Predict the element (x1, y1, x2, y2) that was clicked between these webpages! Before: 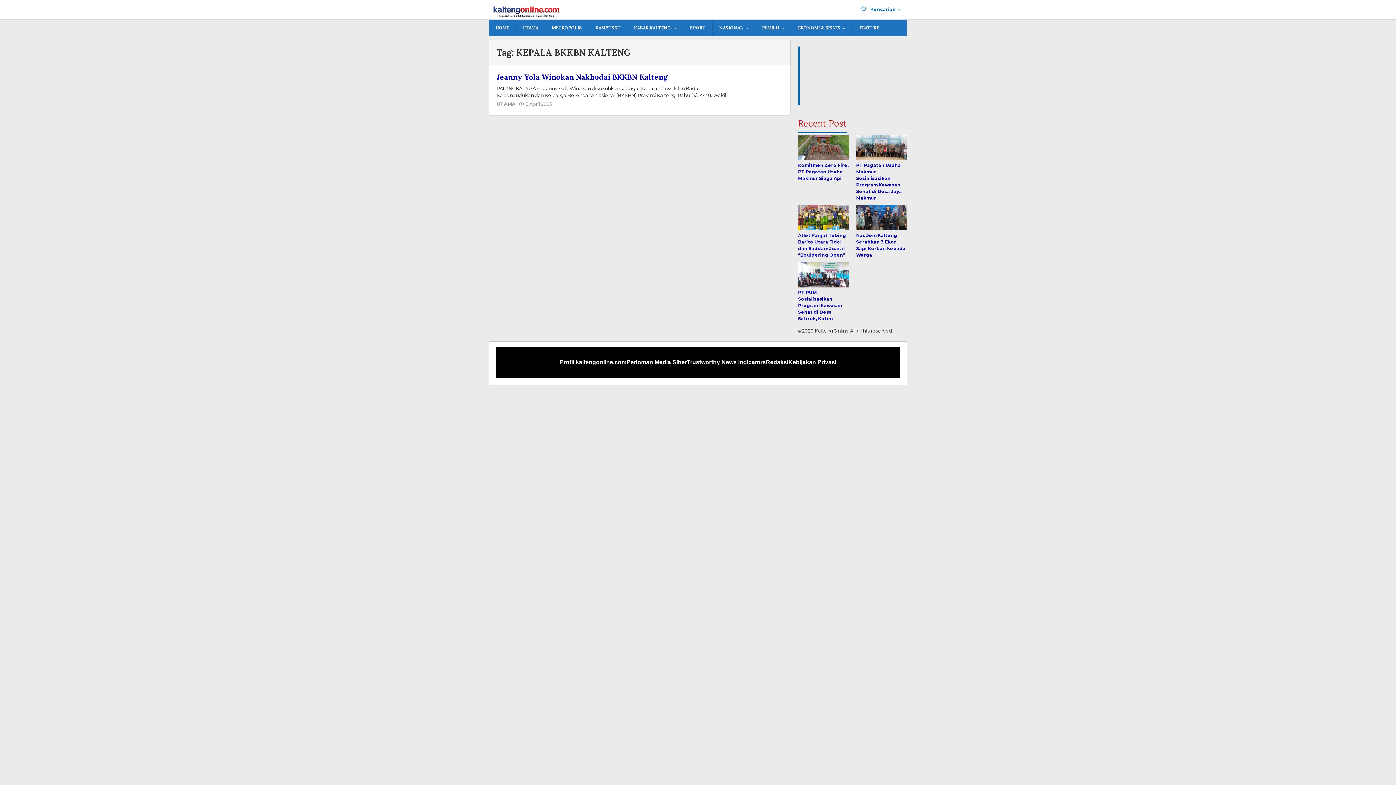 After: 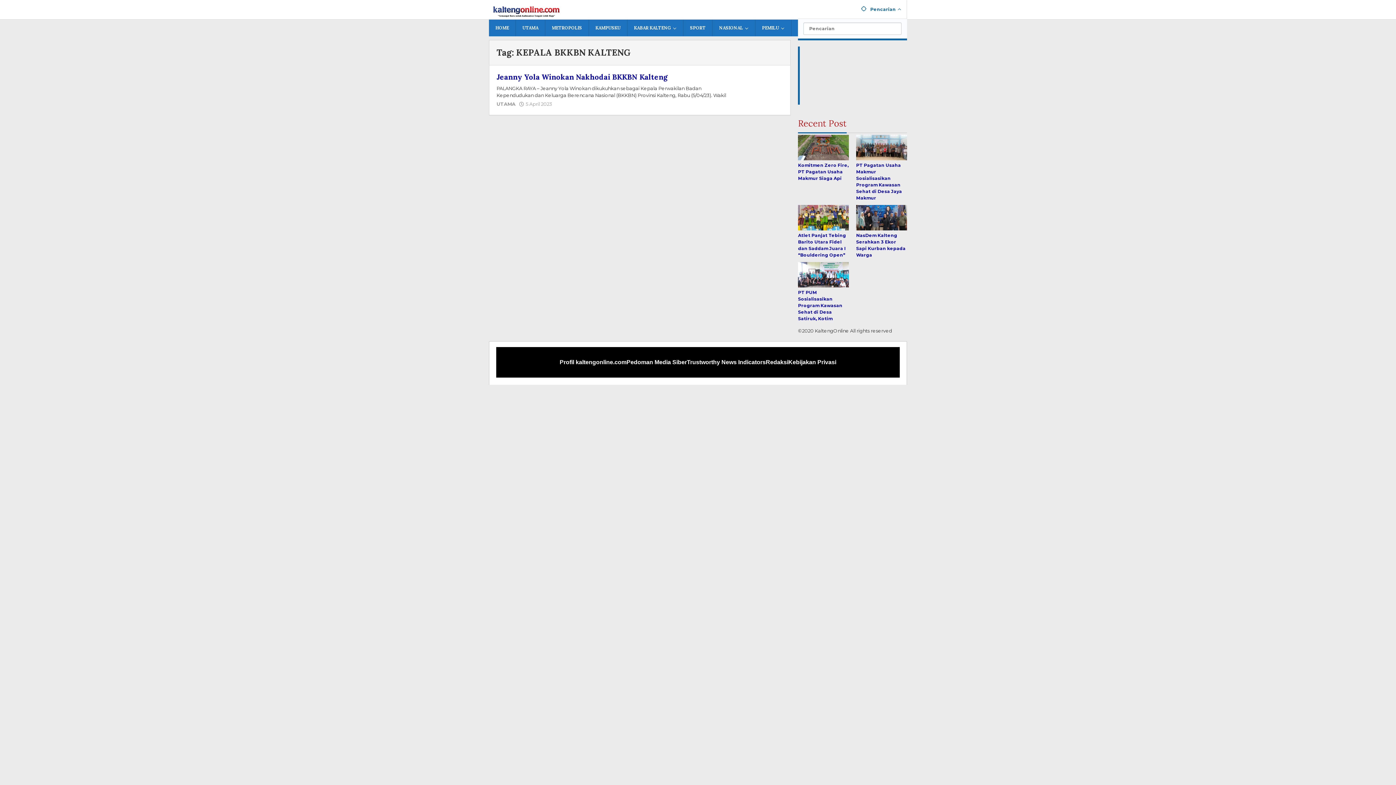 Action: label: Pencarian bbox: (855, 0, 907, 18)